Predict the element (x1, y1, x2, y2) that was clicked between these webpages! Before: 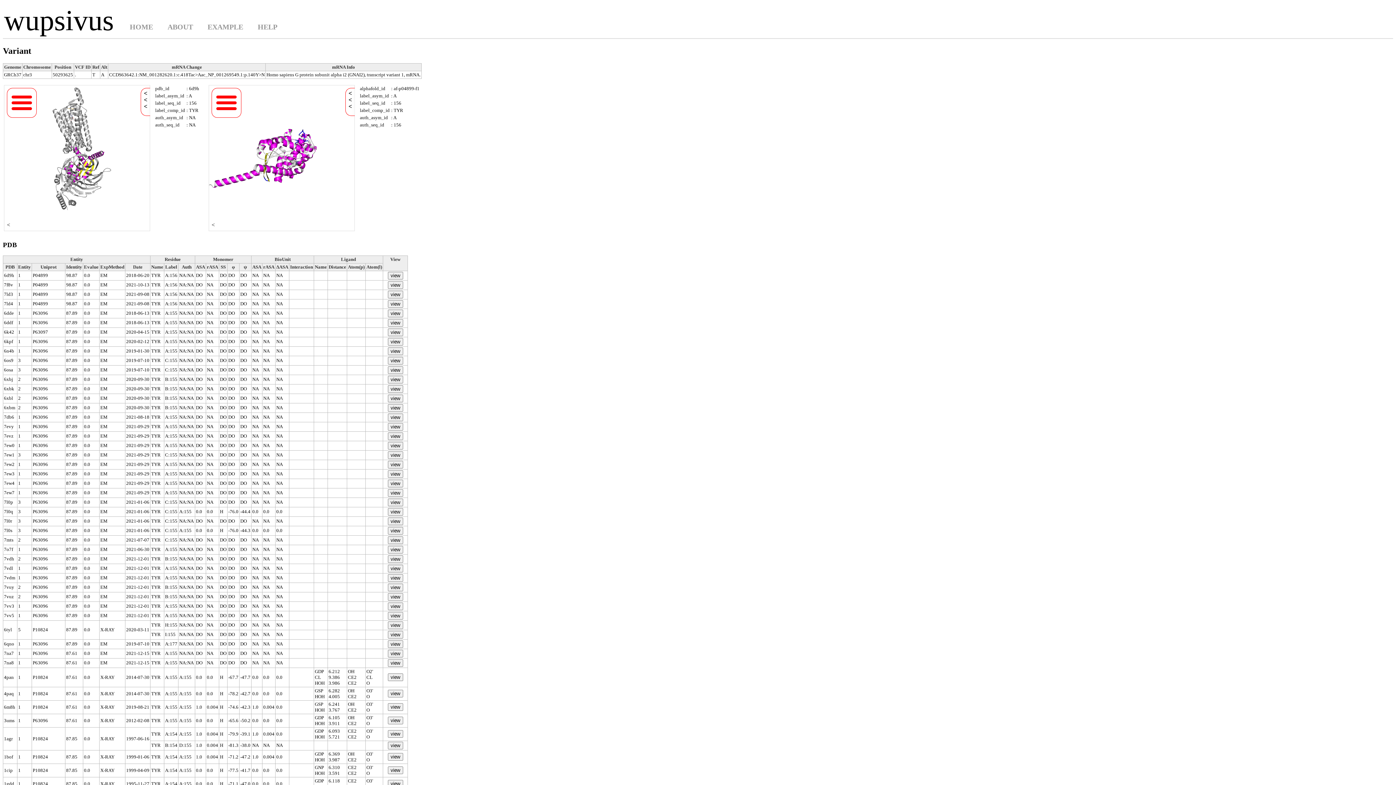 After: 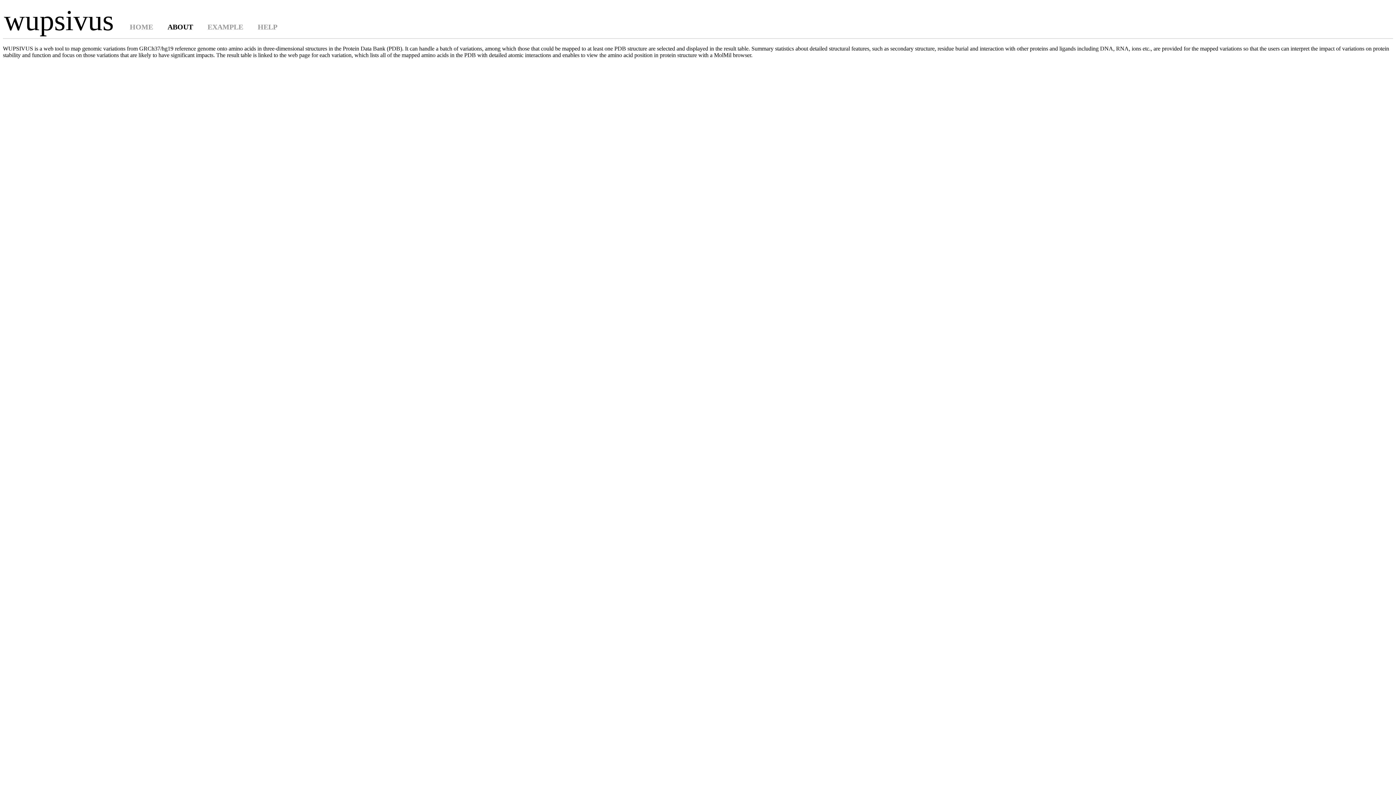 Action: bbox: (167, 22, 193, 33) label: ABOUT